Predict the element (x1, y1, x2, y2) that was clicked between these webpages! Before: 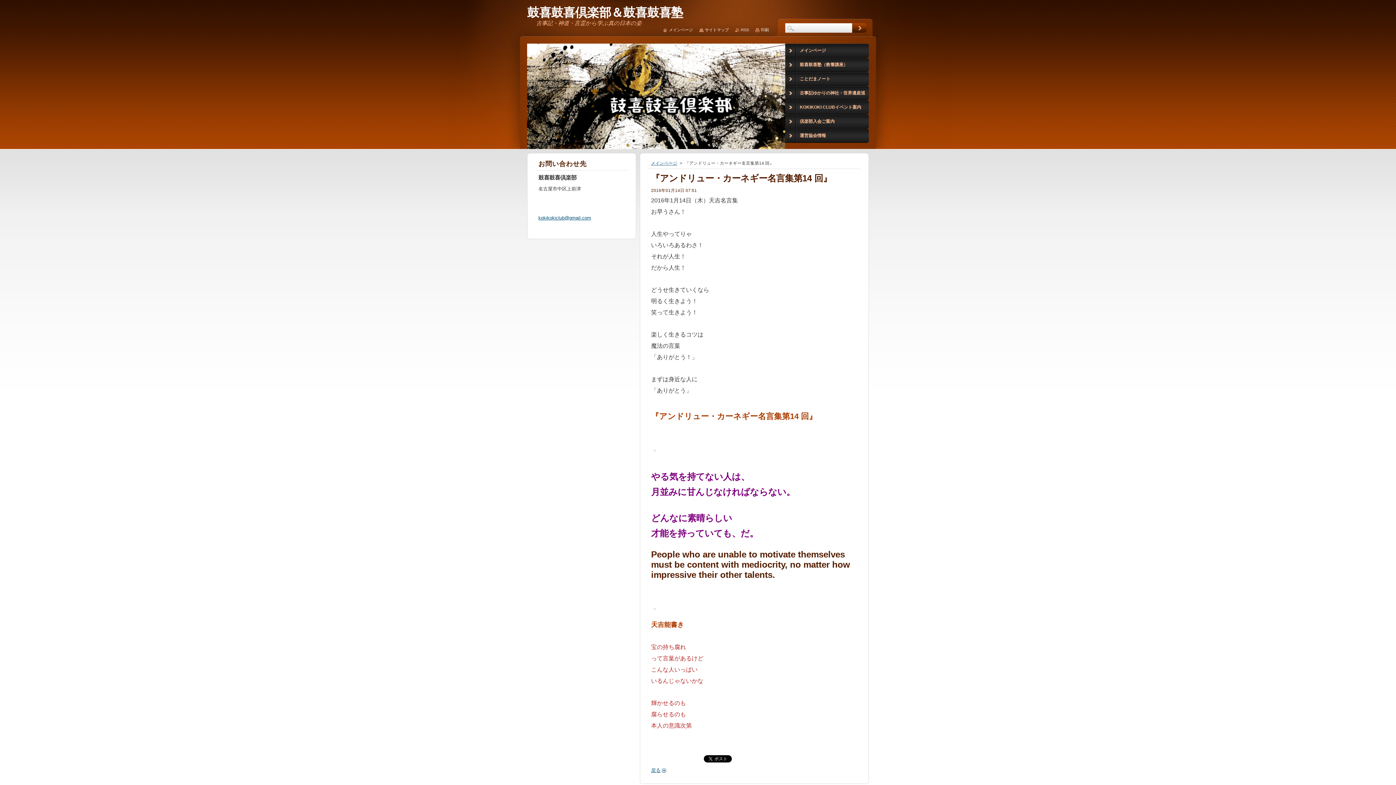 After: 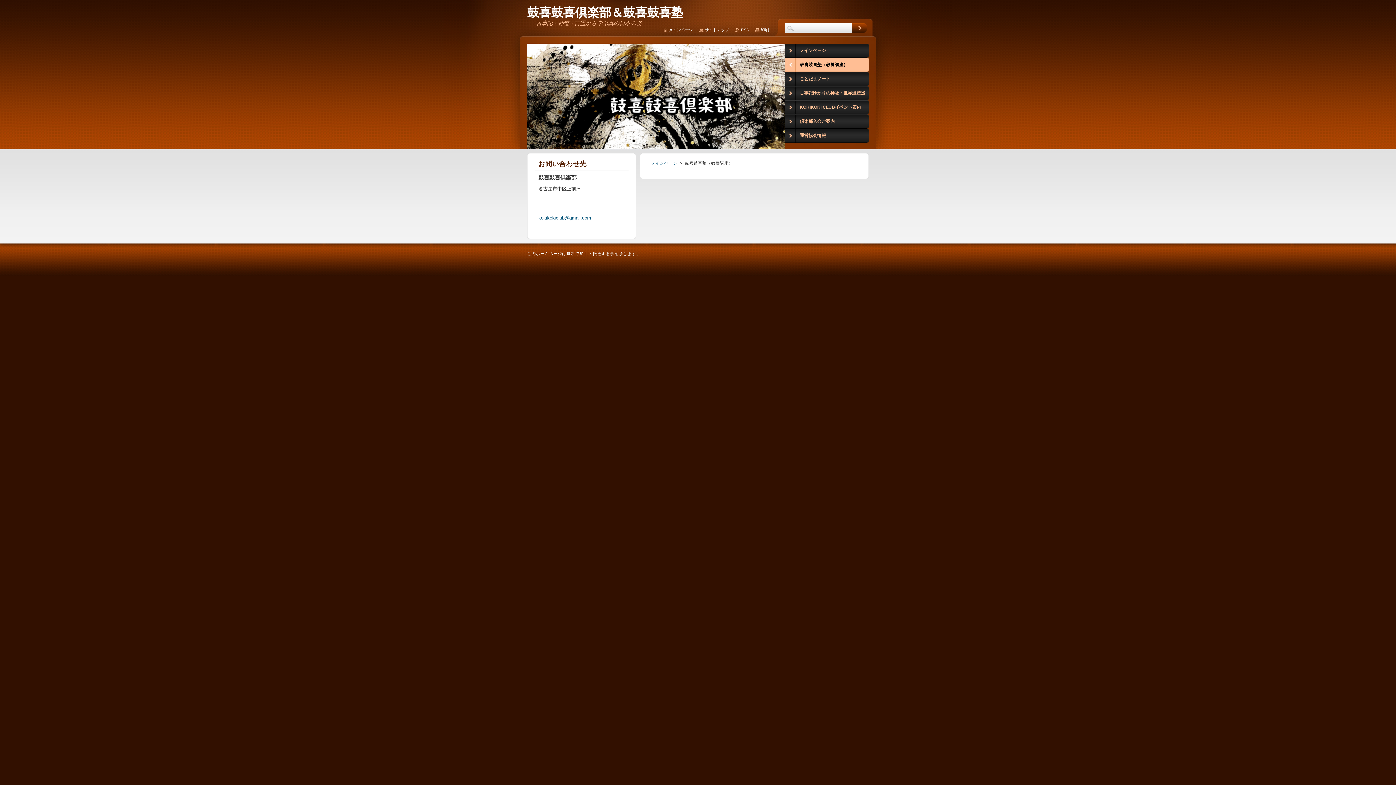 Action: label: 鼓喜鼓喜塾（教養講座） bbox: (785, 57, 869, 72)